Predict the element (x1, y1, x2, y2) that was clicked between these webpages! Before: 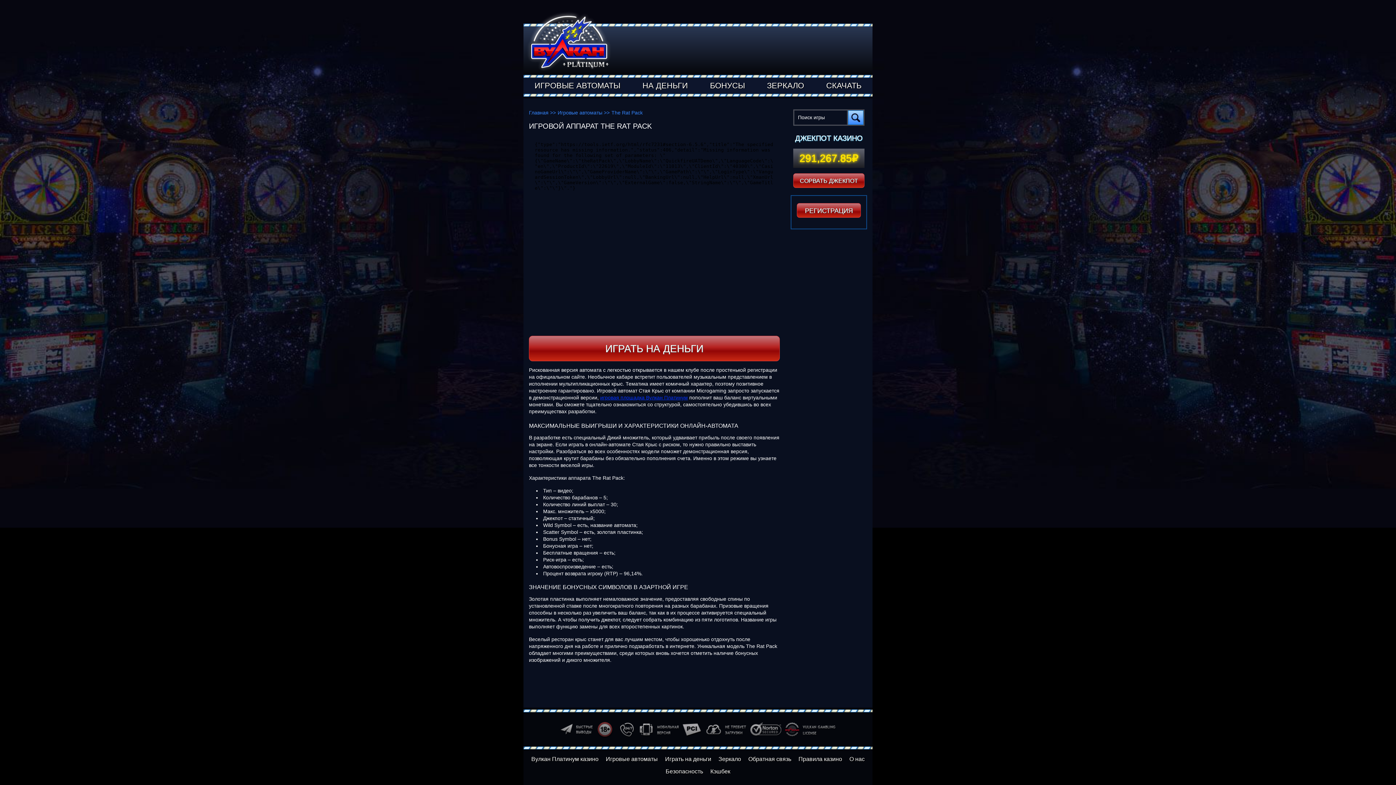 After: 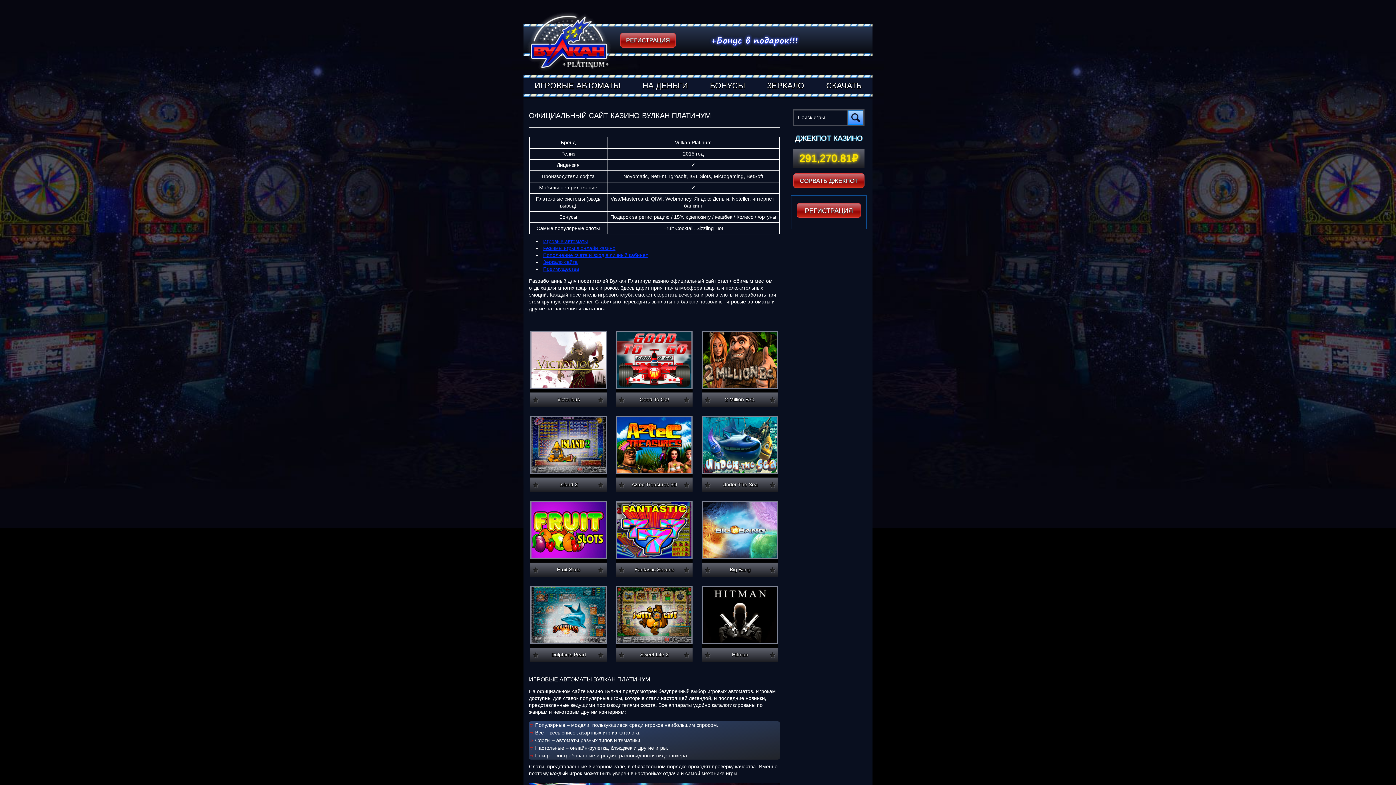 Action: label: игровая площадка Вулкан Платинум bbox: (600, 394, 688, 400)